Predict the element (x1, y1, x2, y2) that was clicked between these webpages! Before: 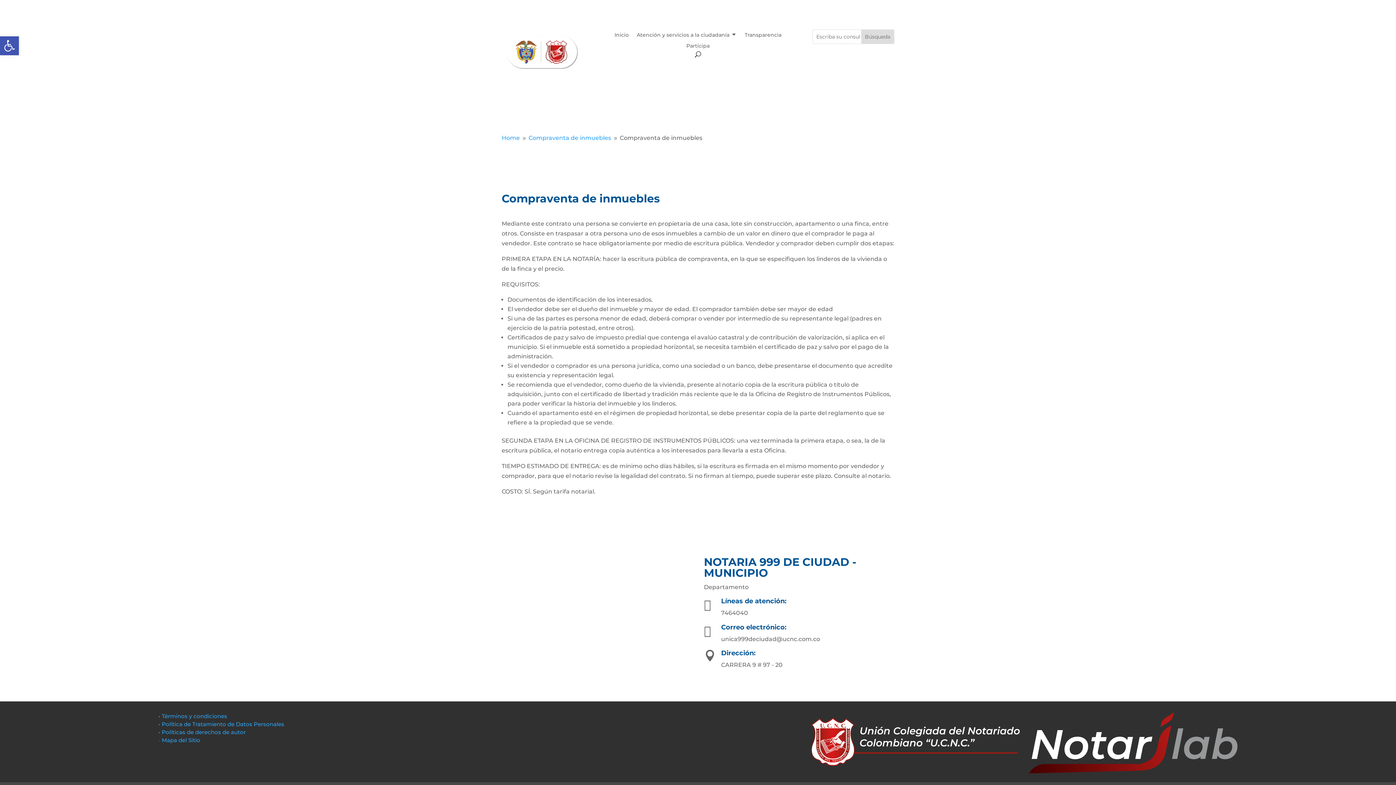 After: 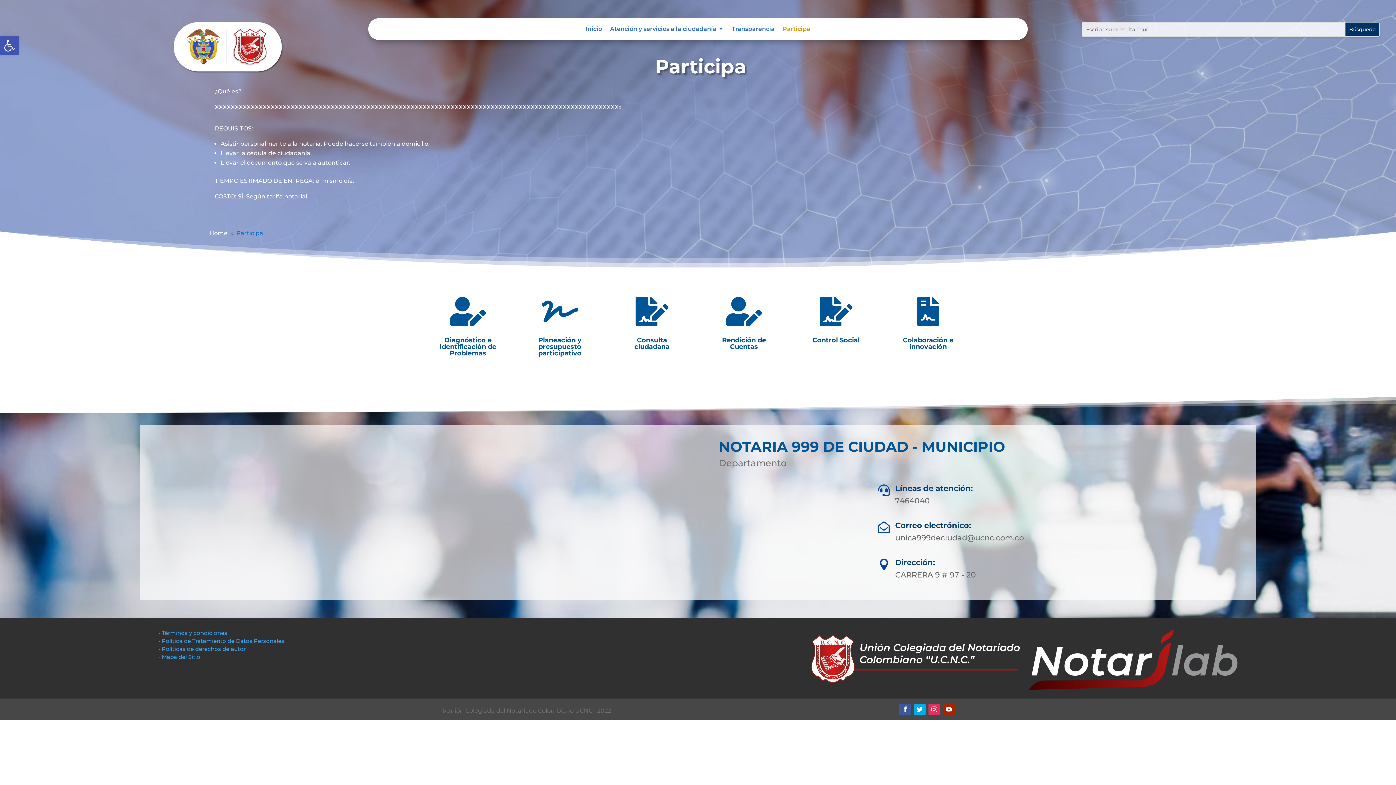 Action: label: Participa bbox: (686, 43, 709, 51)